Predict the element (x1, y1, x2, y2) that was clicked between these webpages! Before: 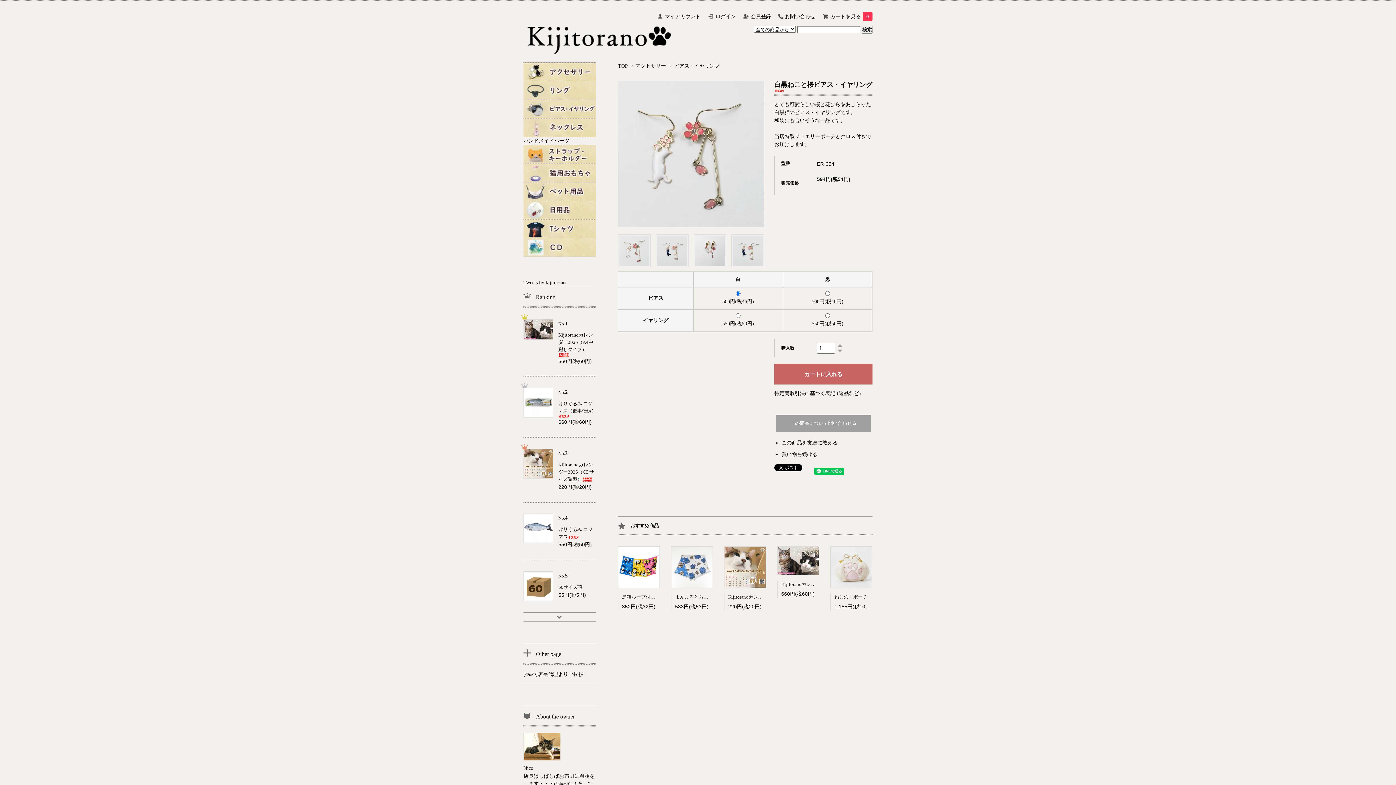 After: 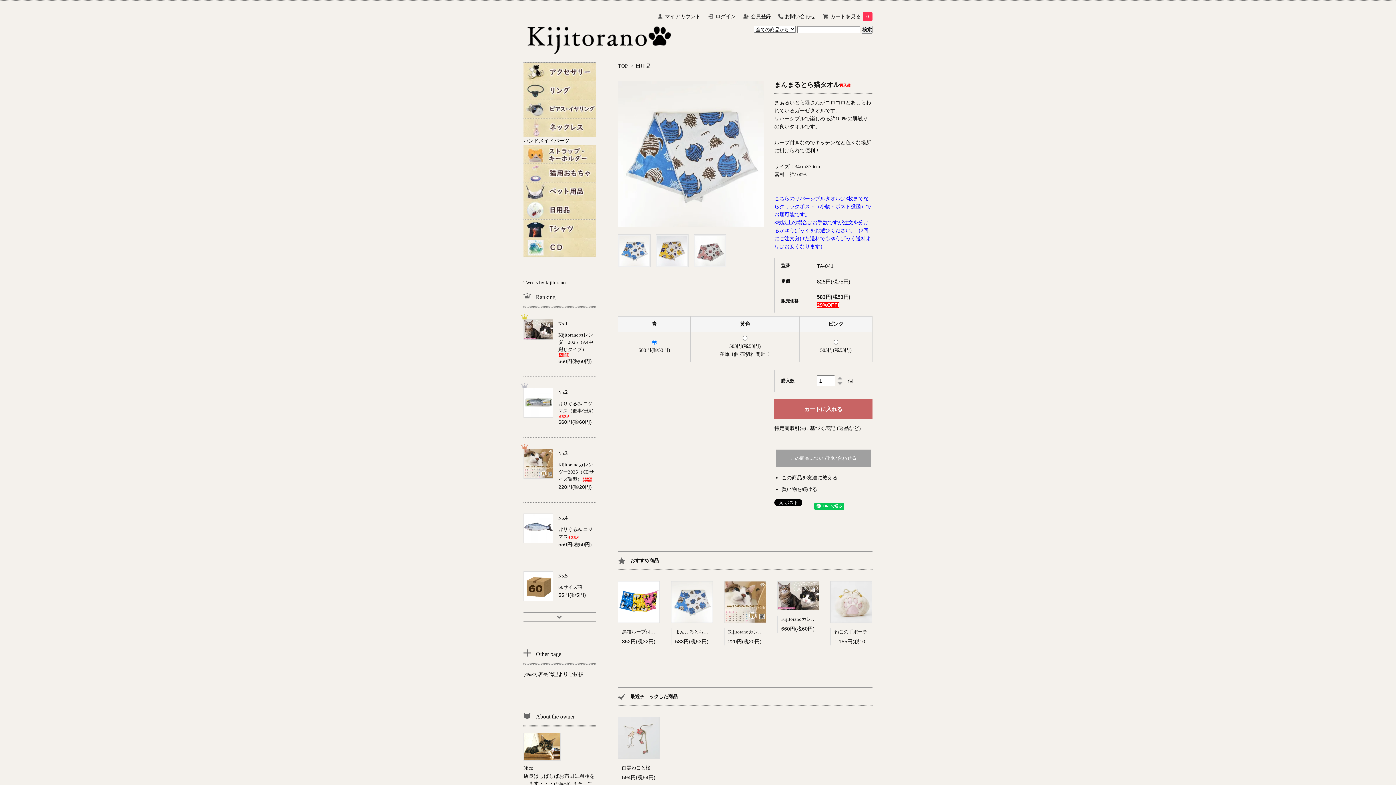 Action: bbox: (671, 564, 713, 569)